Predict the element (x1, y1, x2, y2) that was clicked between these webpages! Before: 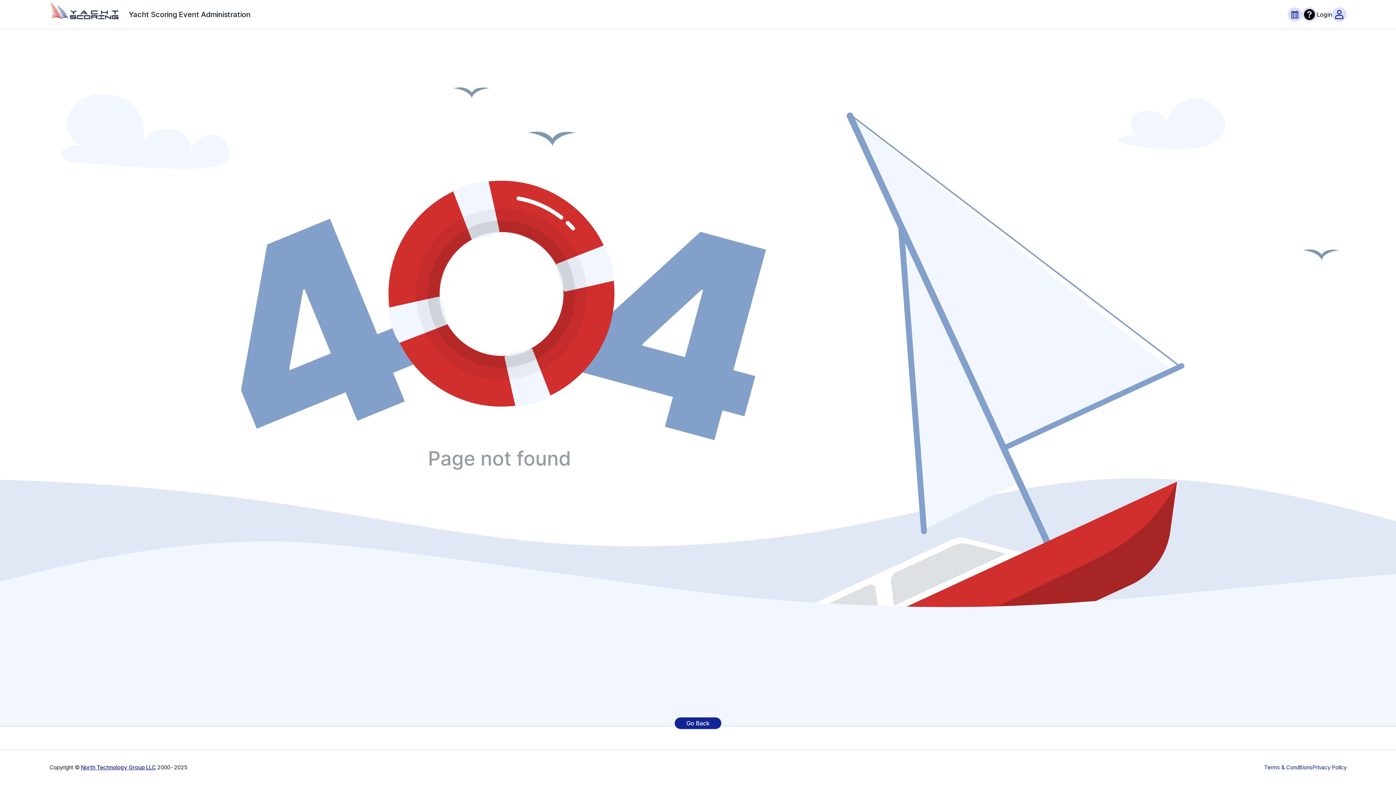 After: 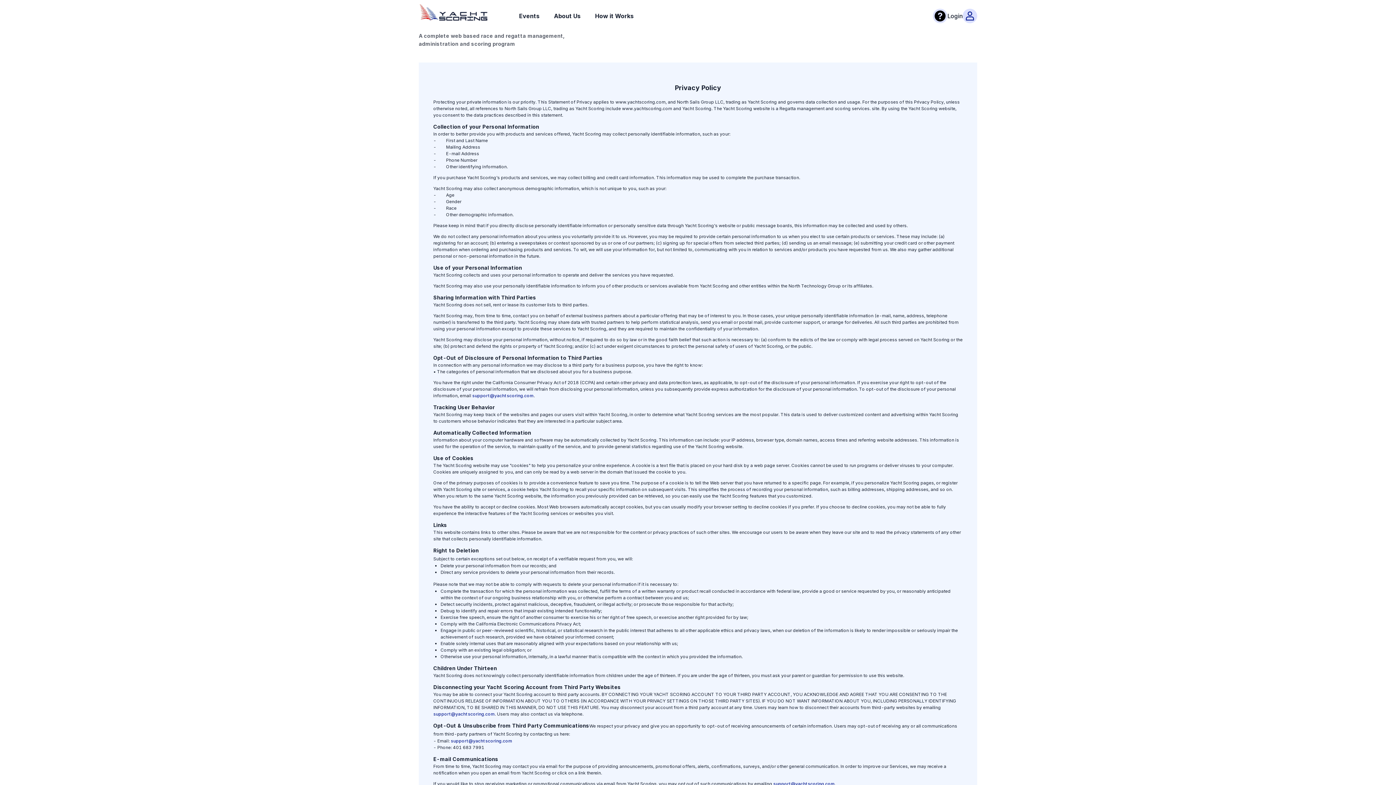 Action: label: Privacy Policy bbox: (1312, 764, 1346, 771)